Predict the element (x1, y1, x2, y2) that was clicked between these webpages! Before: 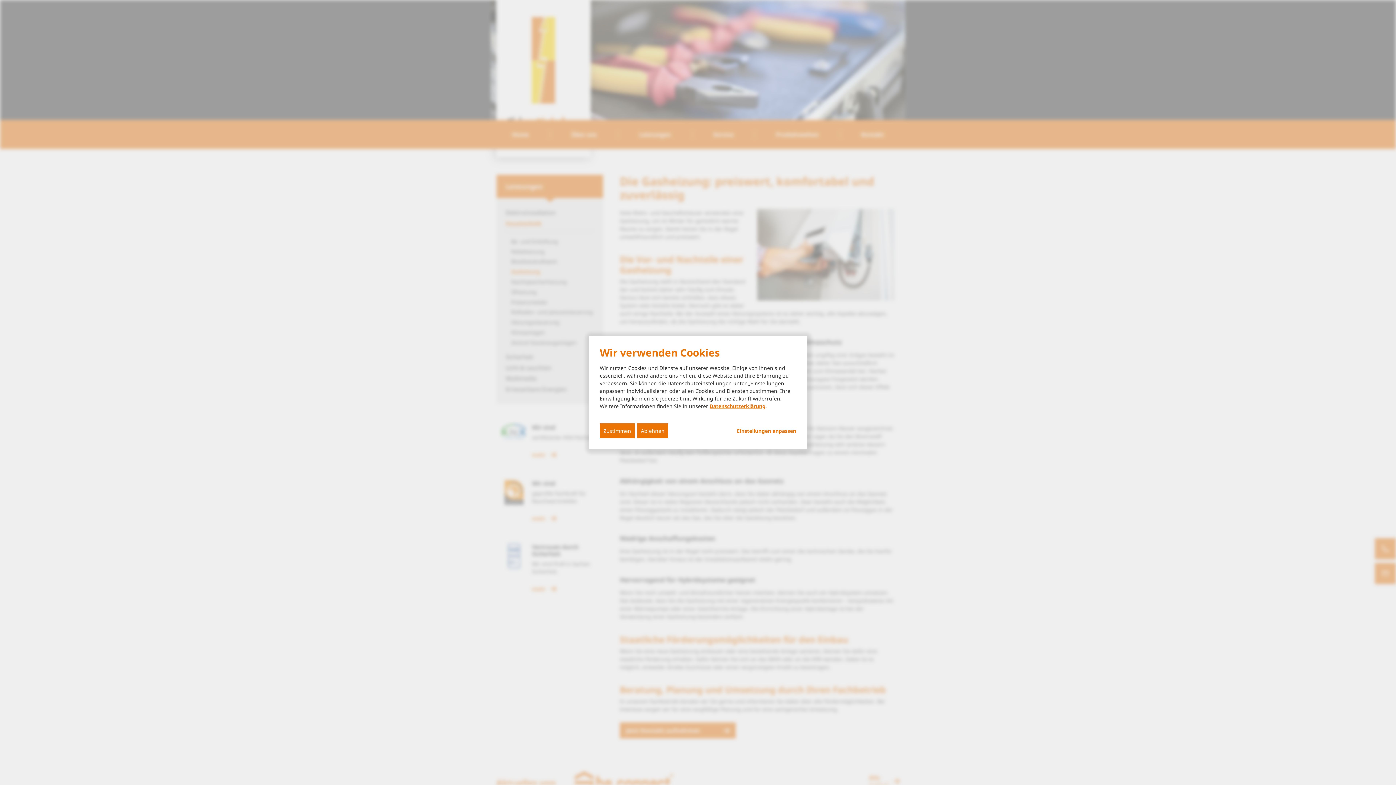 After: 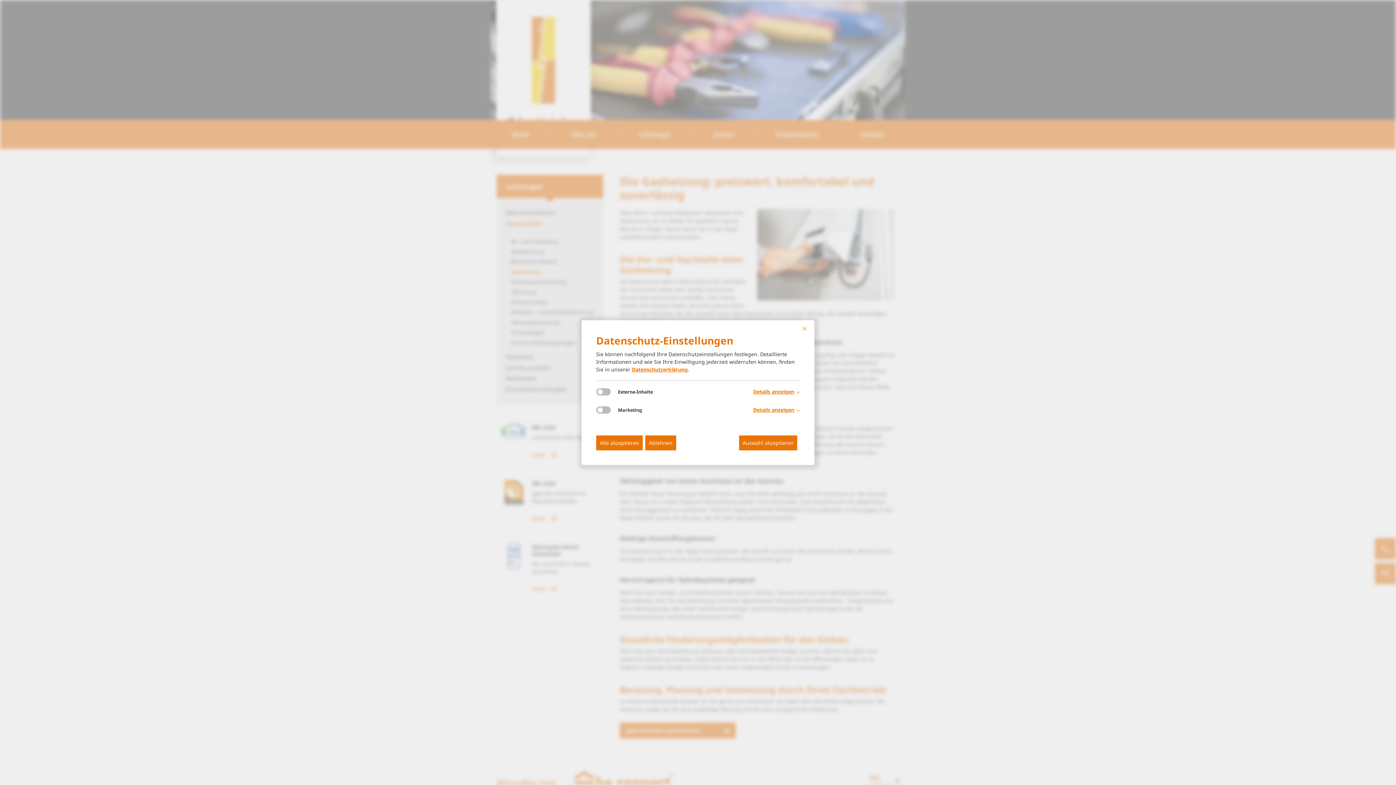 Action: label: Einstellungen anpassen... bbox: (737, 427, 796, 434)